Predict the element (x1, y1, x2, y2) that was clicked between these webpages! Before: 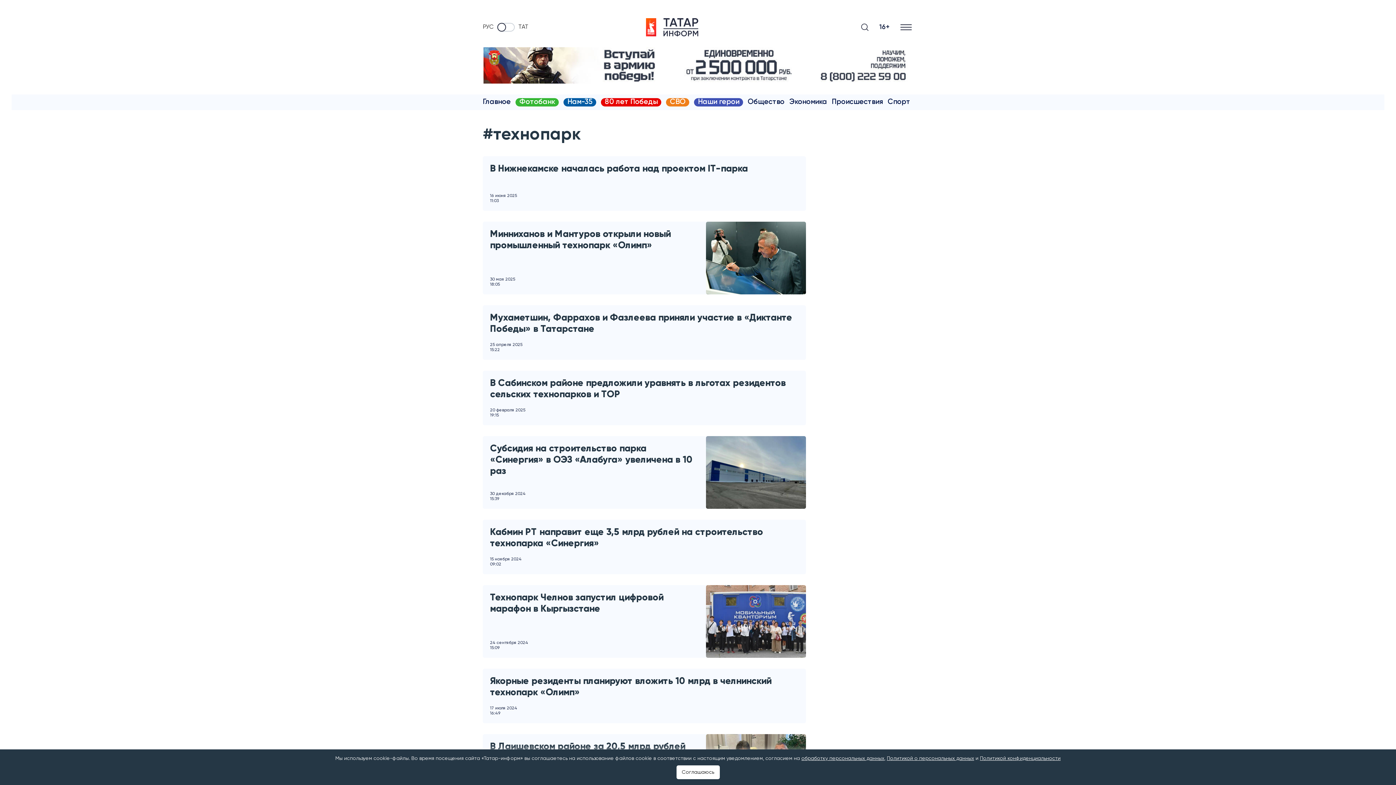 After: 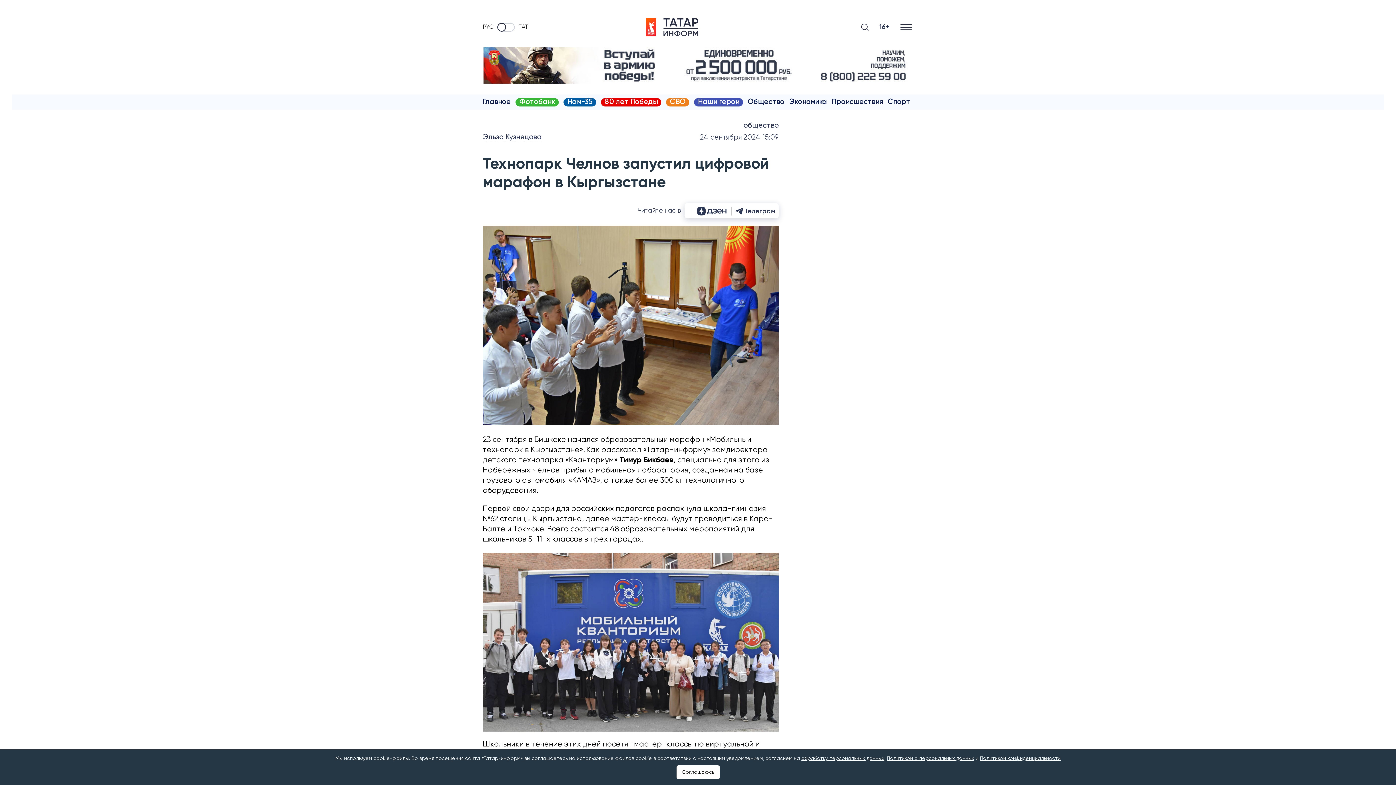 Action: label: Технопарк Челнов запустил цифровой марафон в Кыргызстане
24 сентября 2024
15:09 bbox: (482, 585, 706, 658)